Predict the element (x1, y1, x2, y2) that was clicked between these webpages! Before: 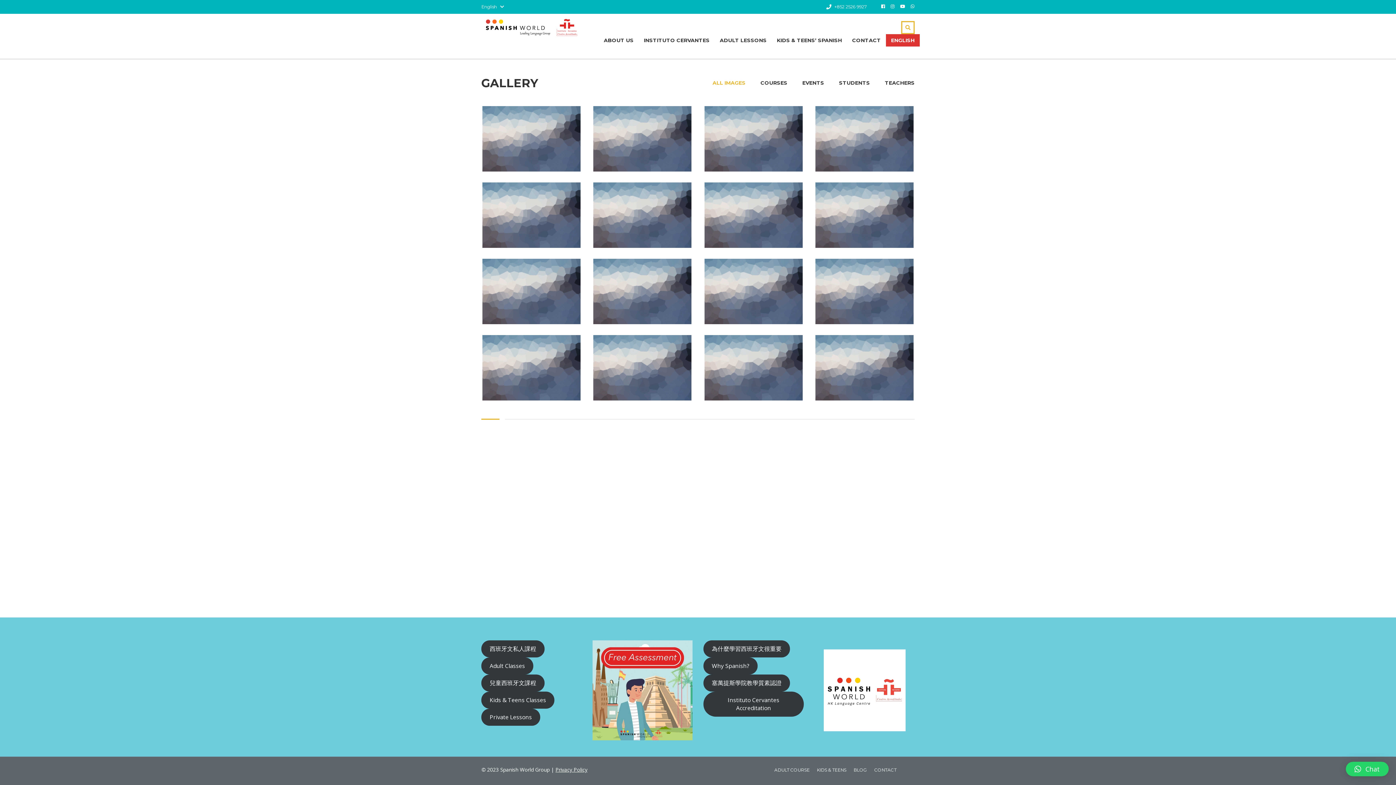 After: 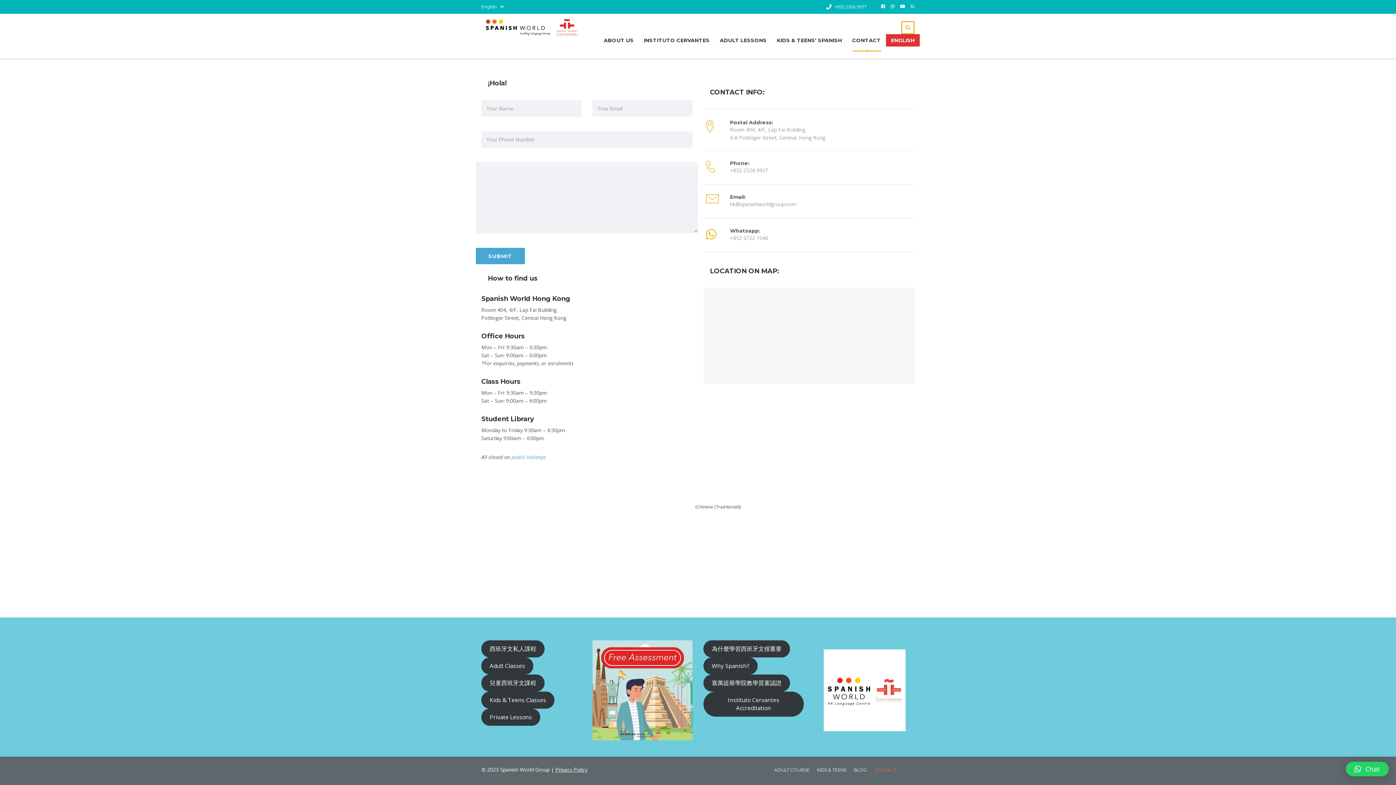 Action: bbox: (852, 34, 881, 46) label: CONTACT